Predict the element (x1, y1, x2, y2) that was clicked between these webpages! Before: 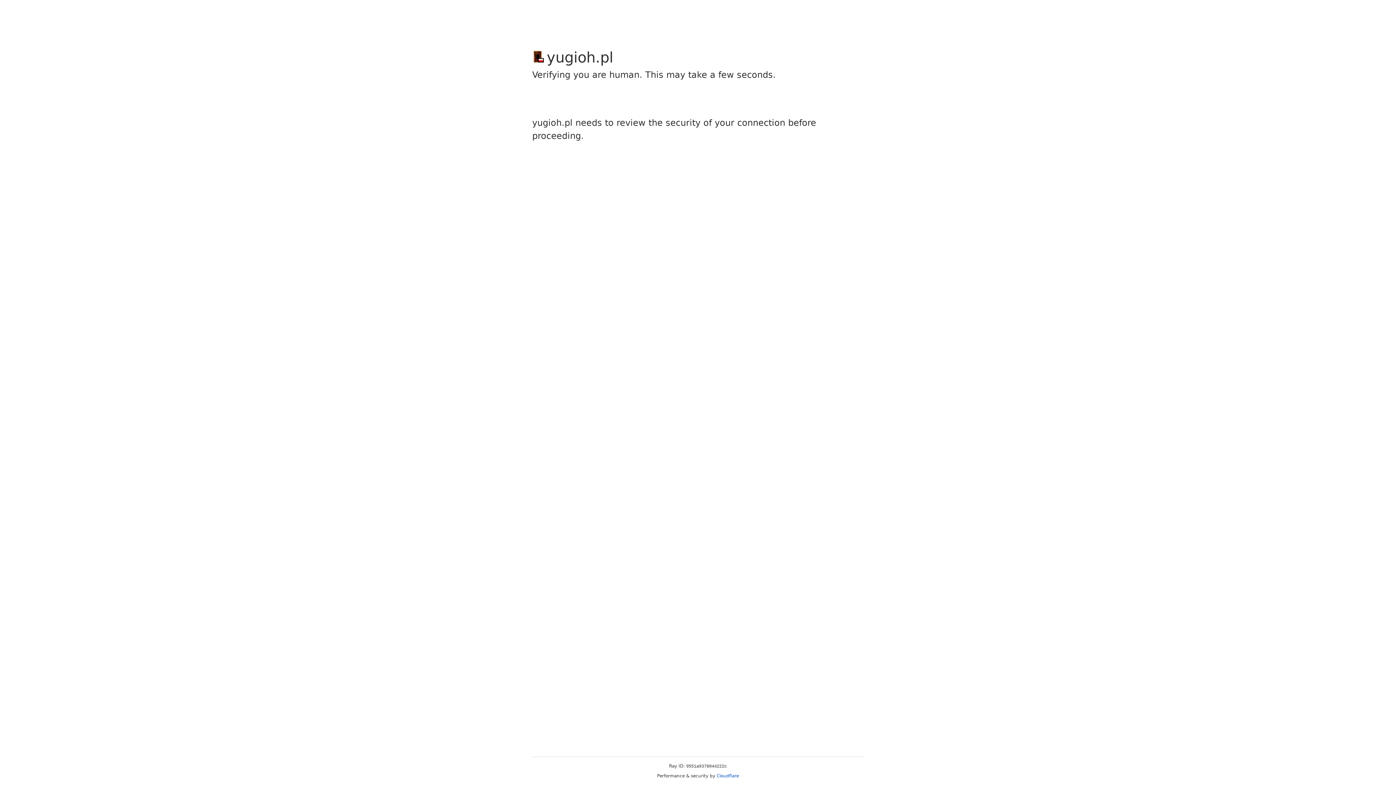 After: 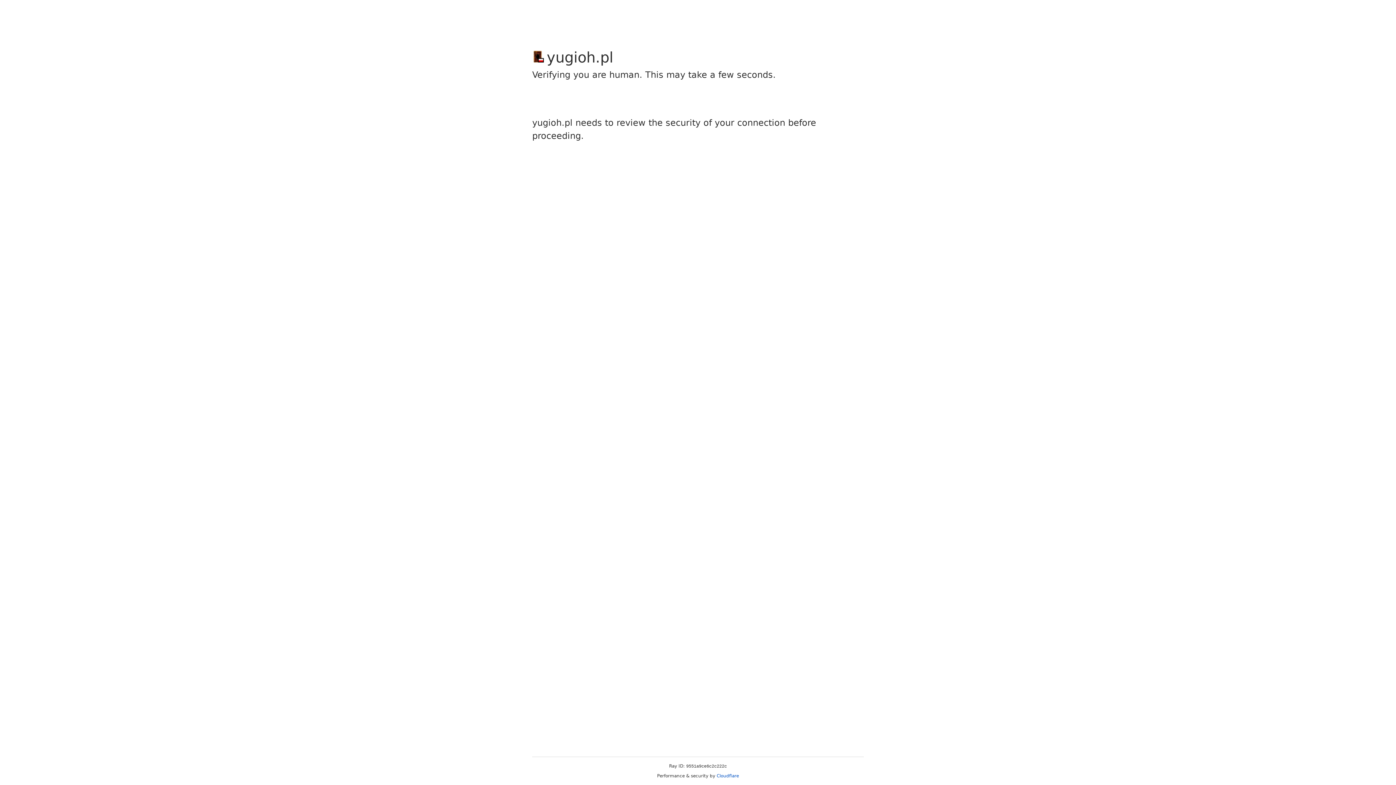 Action: label: Cloudflare bbox: (716, 773, 739, 778)